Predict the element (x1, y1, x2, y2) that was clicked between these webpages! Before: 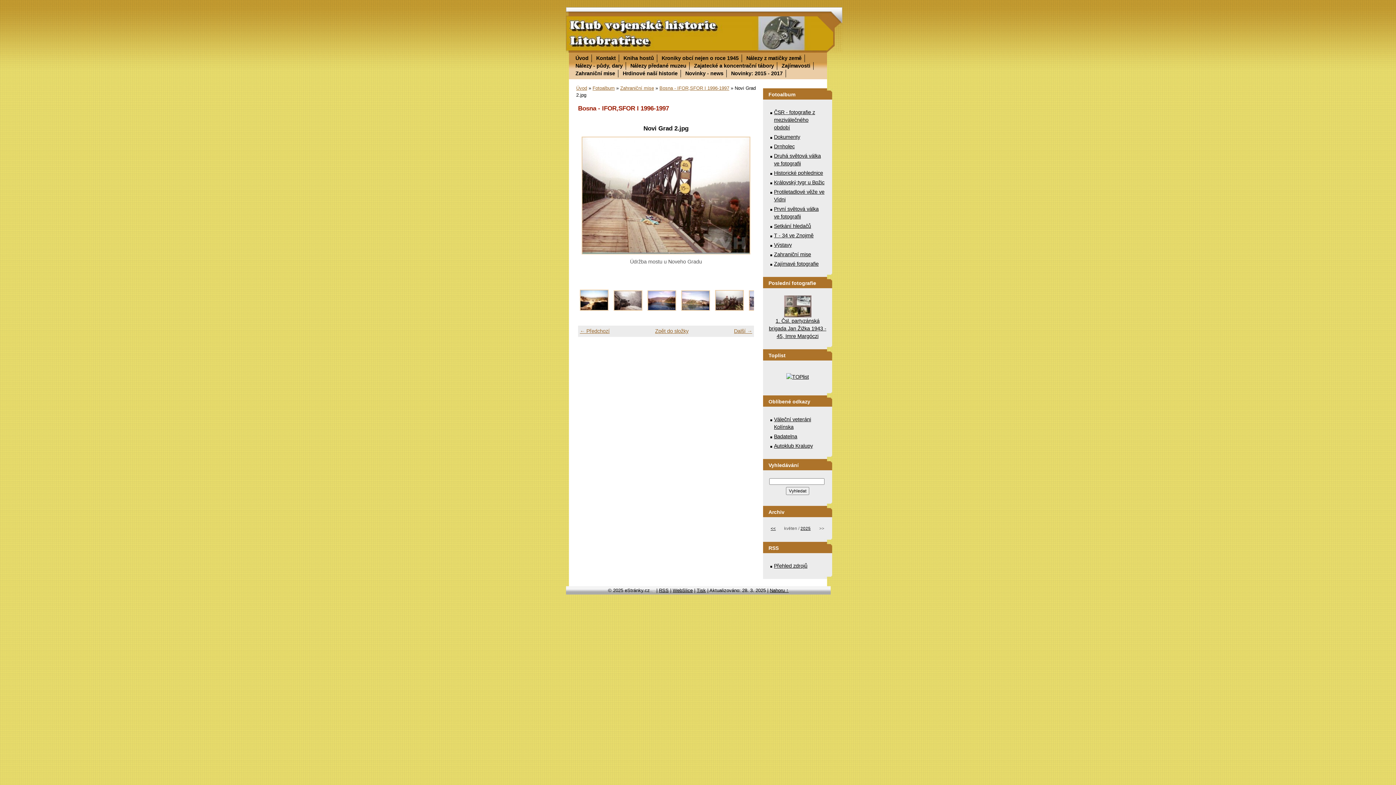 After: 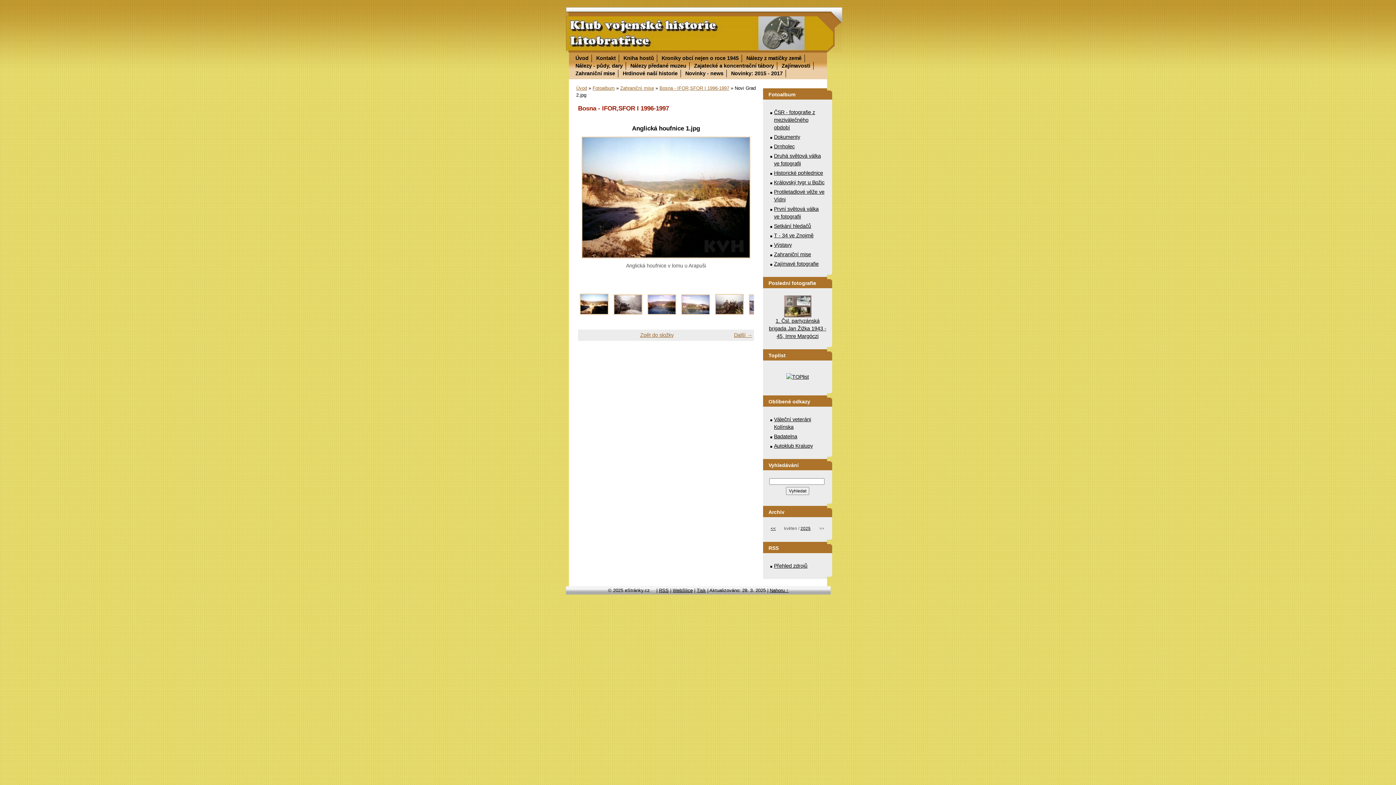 Action: bbox: (580, 306, 608, 312)